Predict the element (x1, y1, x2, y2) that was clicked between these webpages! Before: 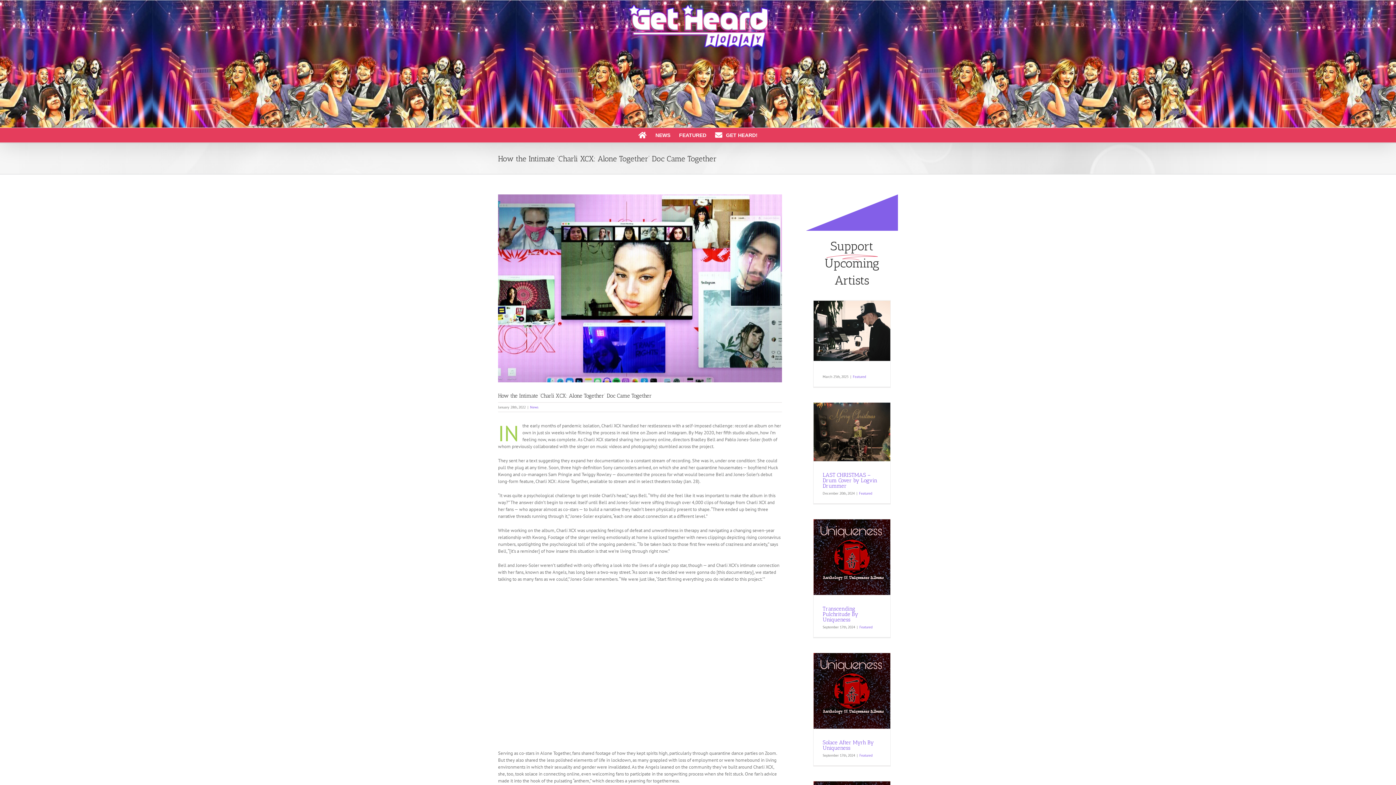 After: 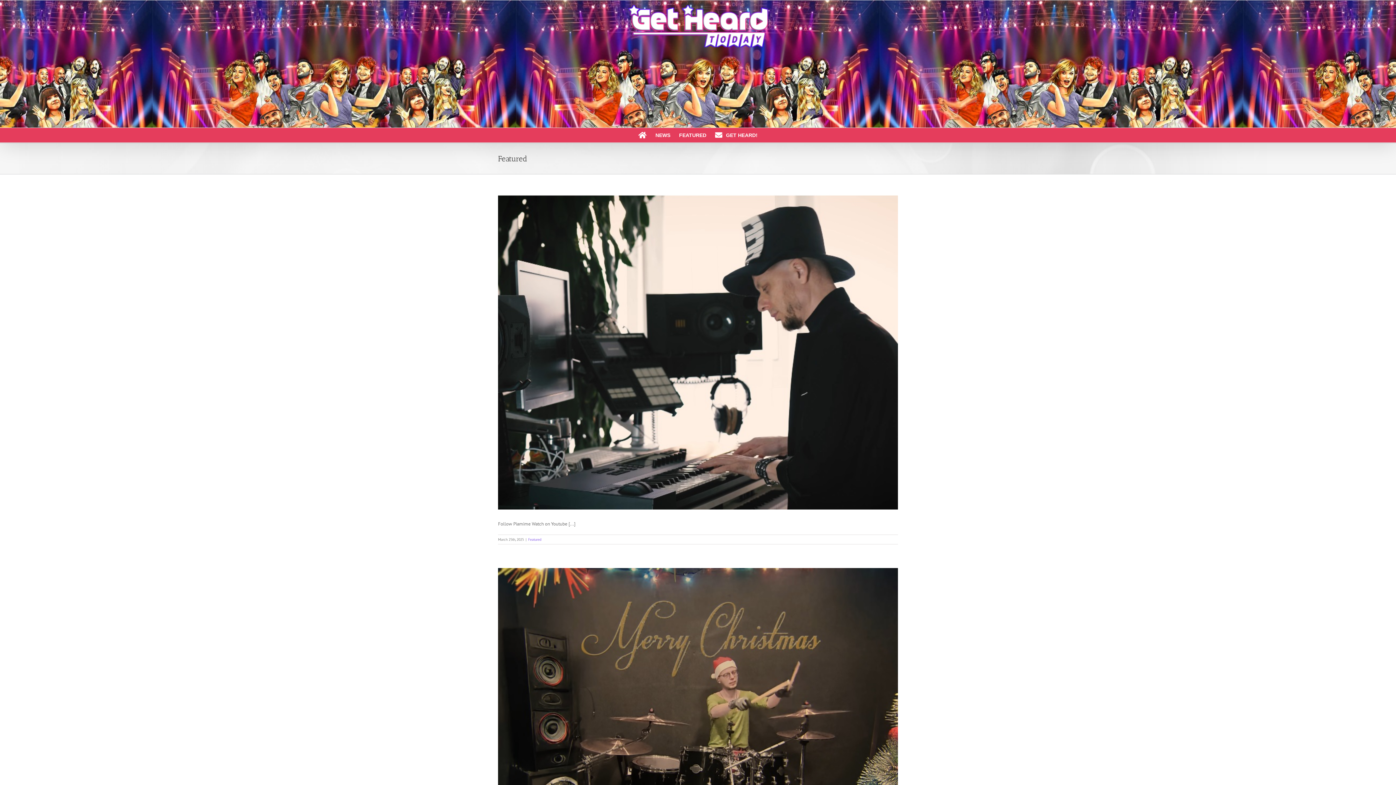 Action: label: Featured bbox: (859, 625, 872, 629)